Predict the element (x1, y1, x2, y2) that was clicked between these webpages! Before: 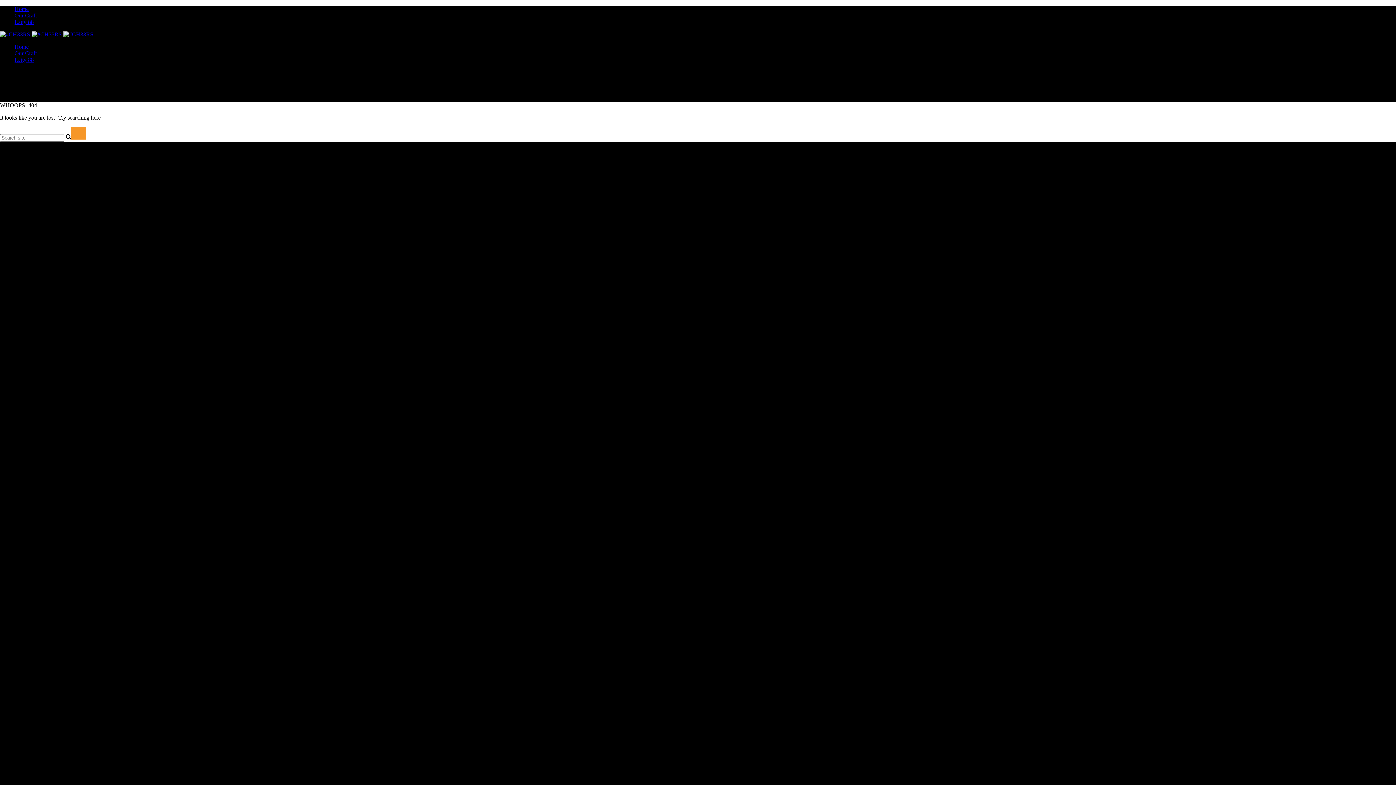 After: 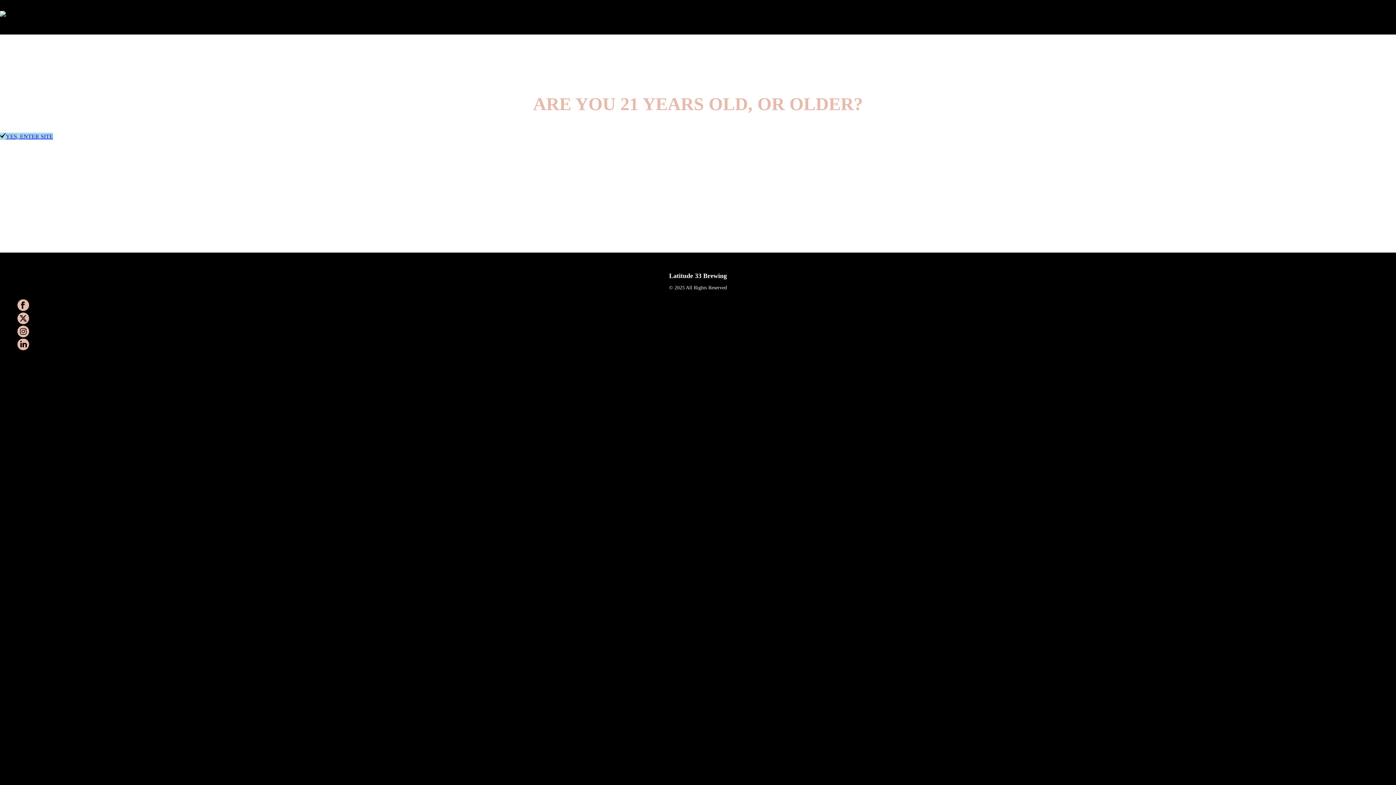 Action: bbox: (0, 31, 93, 37) label:   